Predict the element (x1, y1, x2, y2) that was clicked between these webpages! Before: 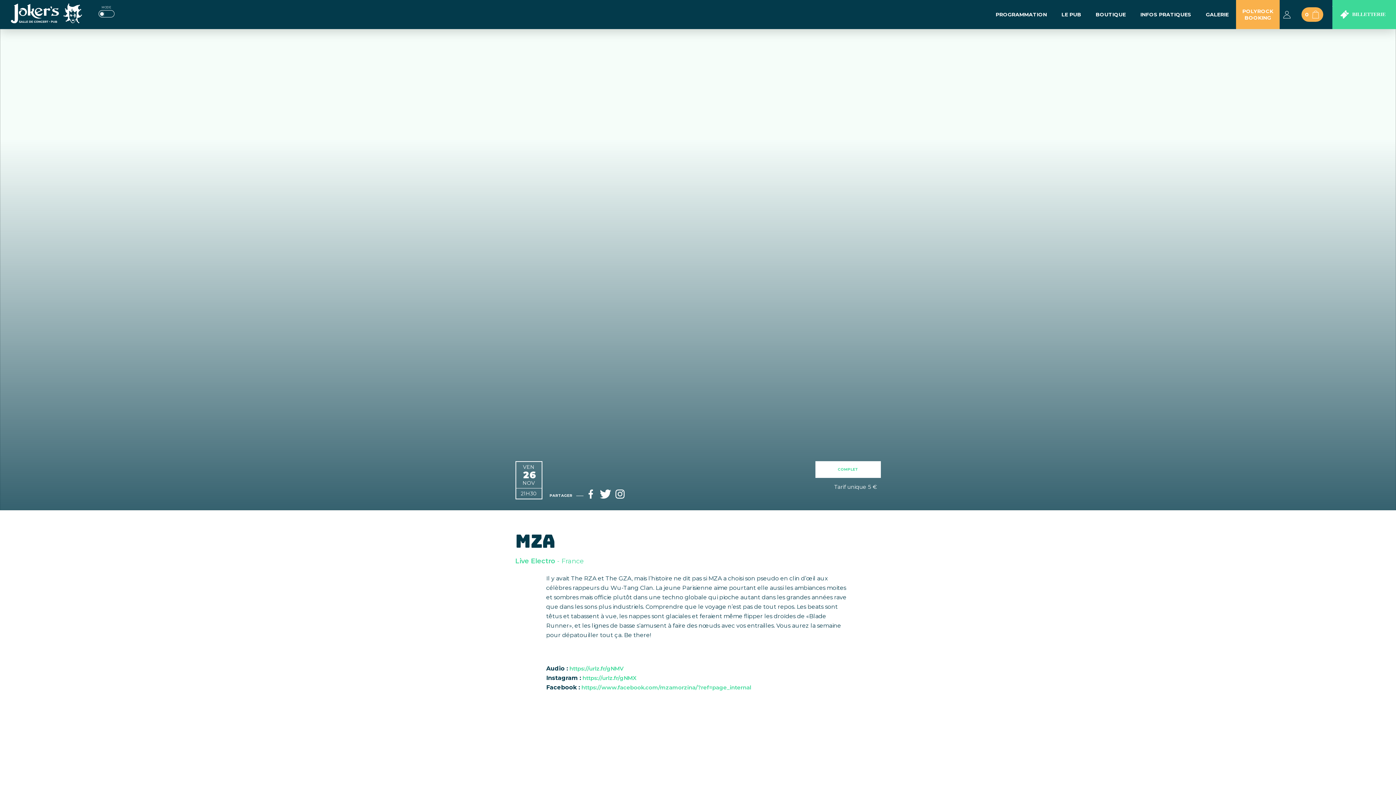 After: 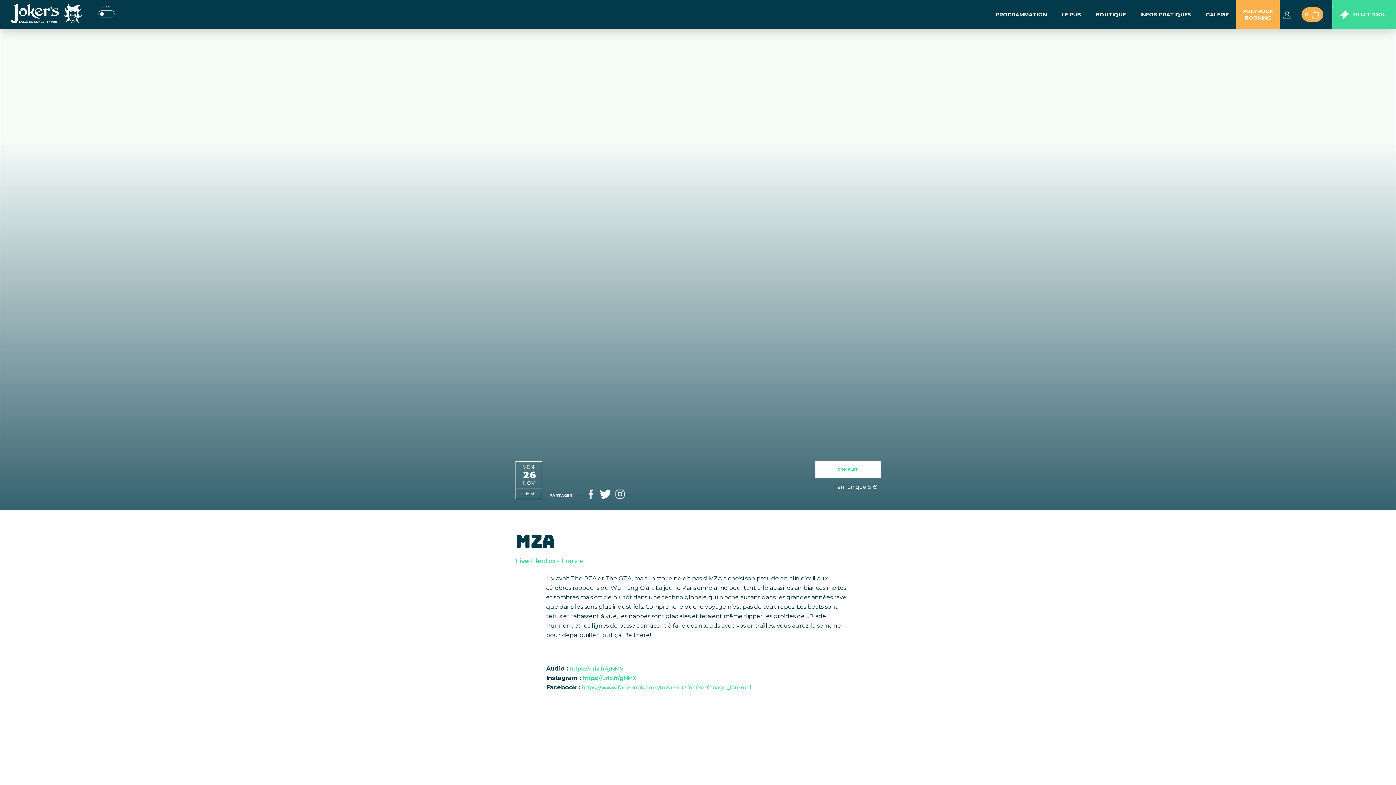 Action: bbox: (594, 491, 611, 498)